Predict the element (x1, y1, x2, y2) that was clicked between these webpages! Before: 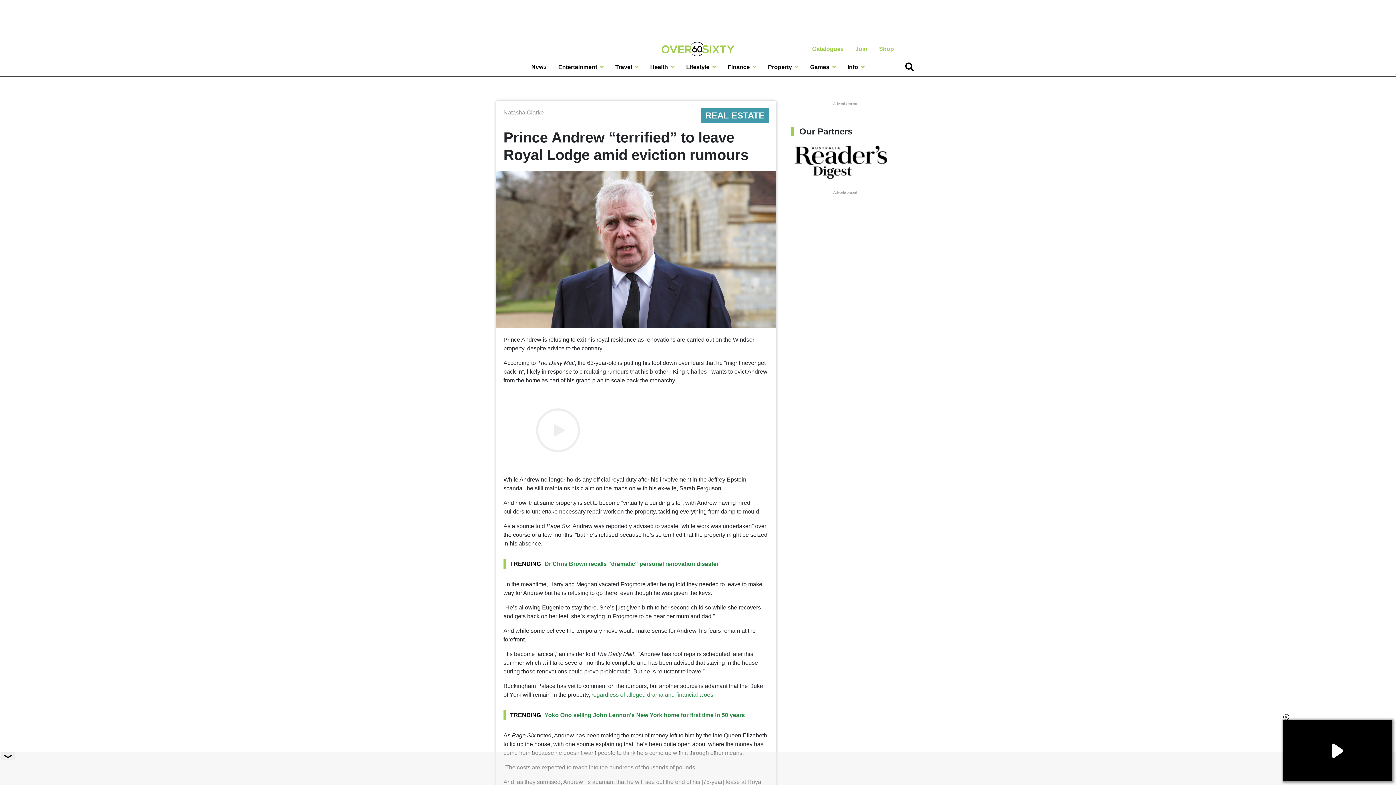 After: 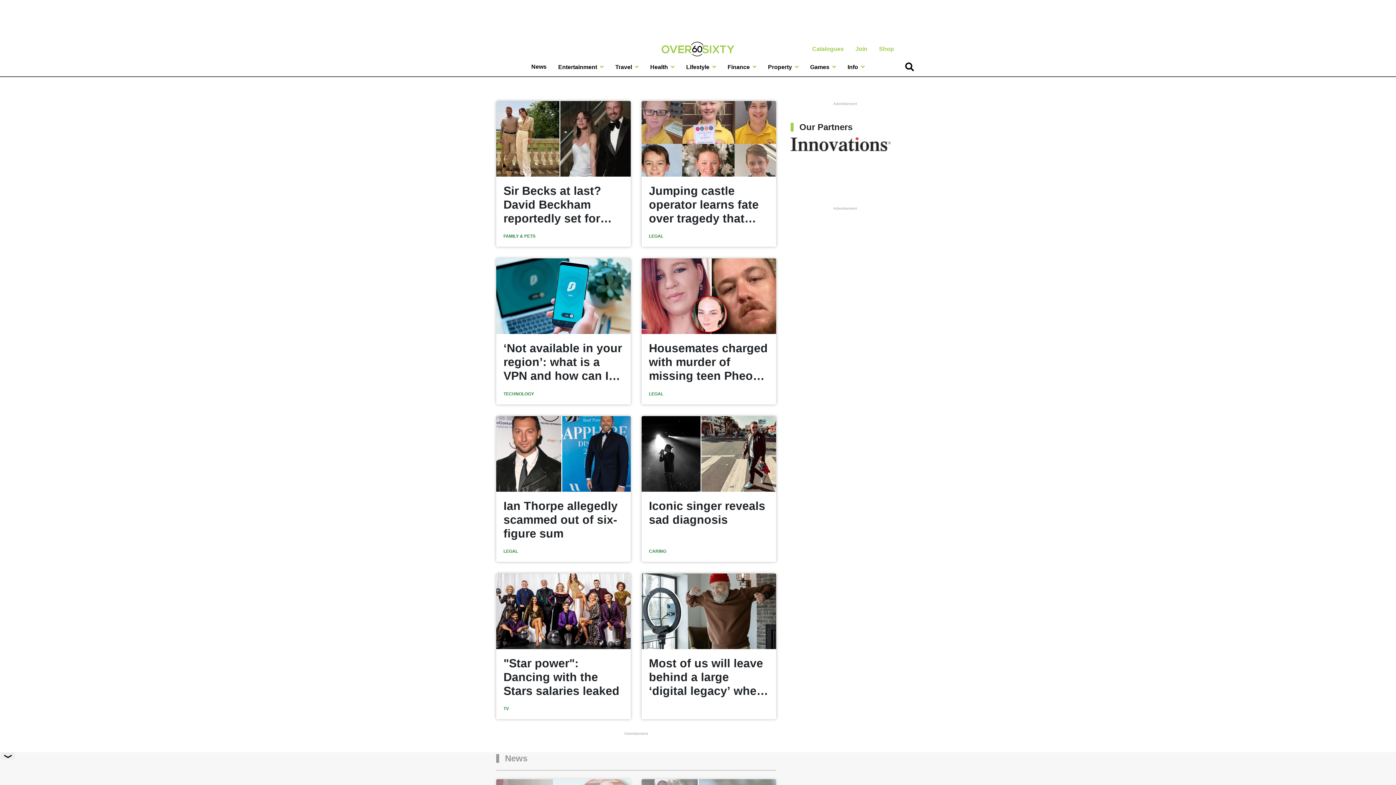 Action: bbox: (899, 56, 920, 77)